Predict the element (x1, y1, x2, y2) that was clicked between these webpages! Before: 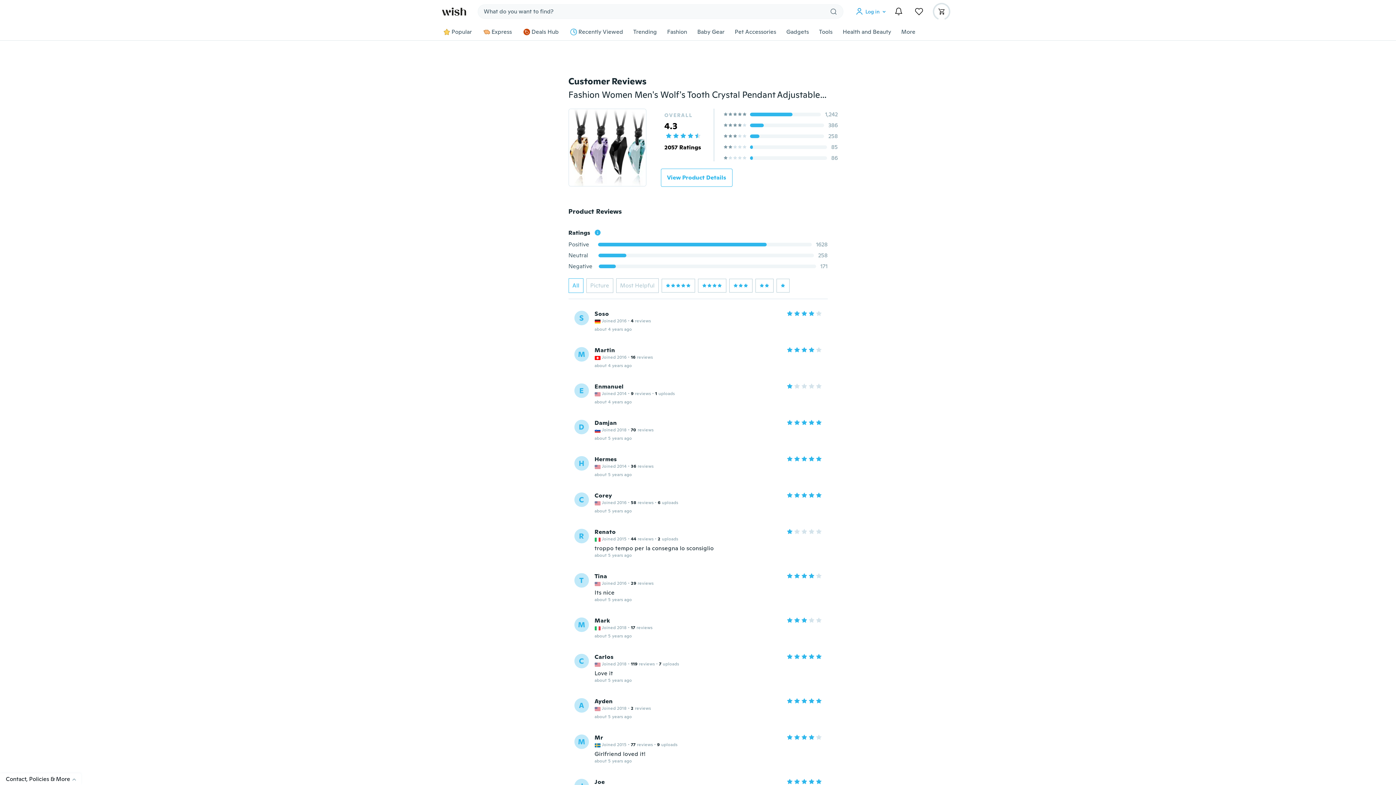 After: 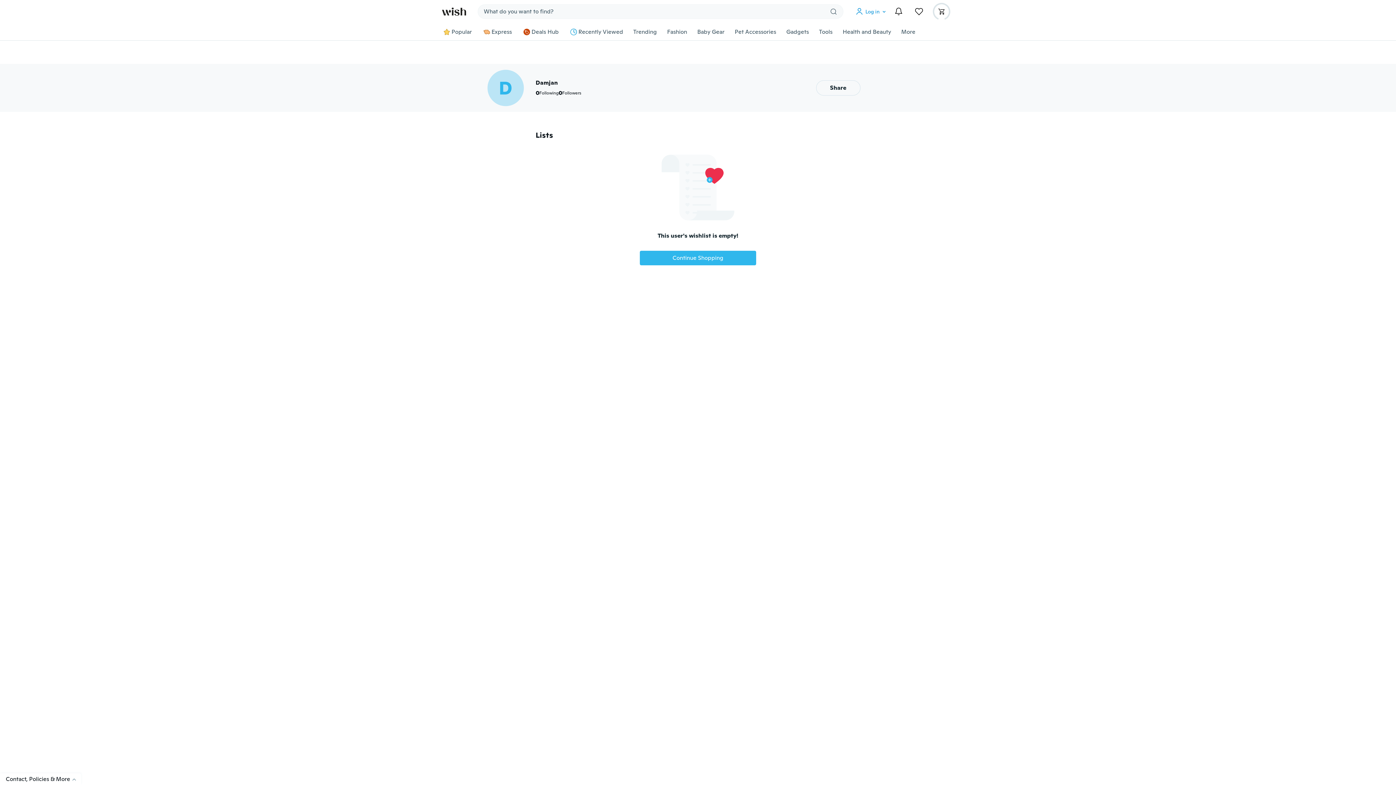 Action: bbox: (574, 420, 588, 434) label: D